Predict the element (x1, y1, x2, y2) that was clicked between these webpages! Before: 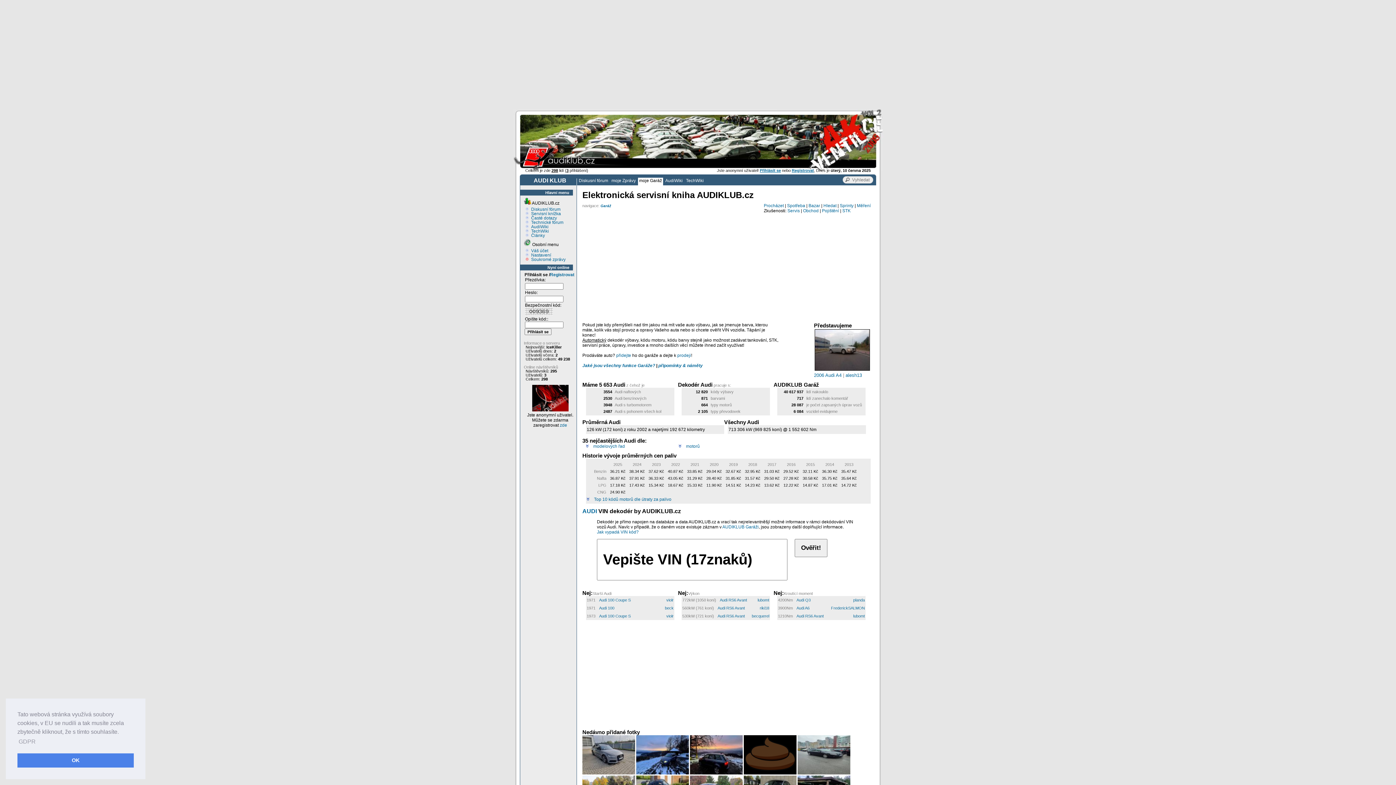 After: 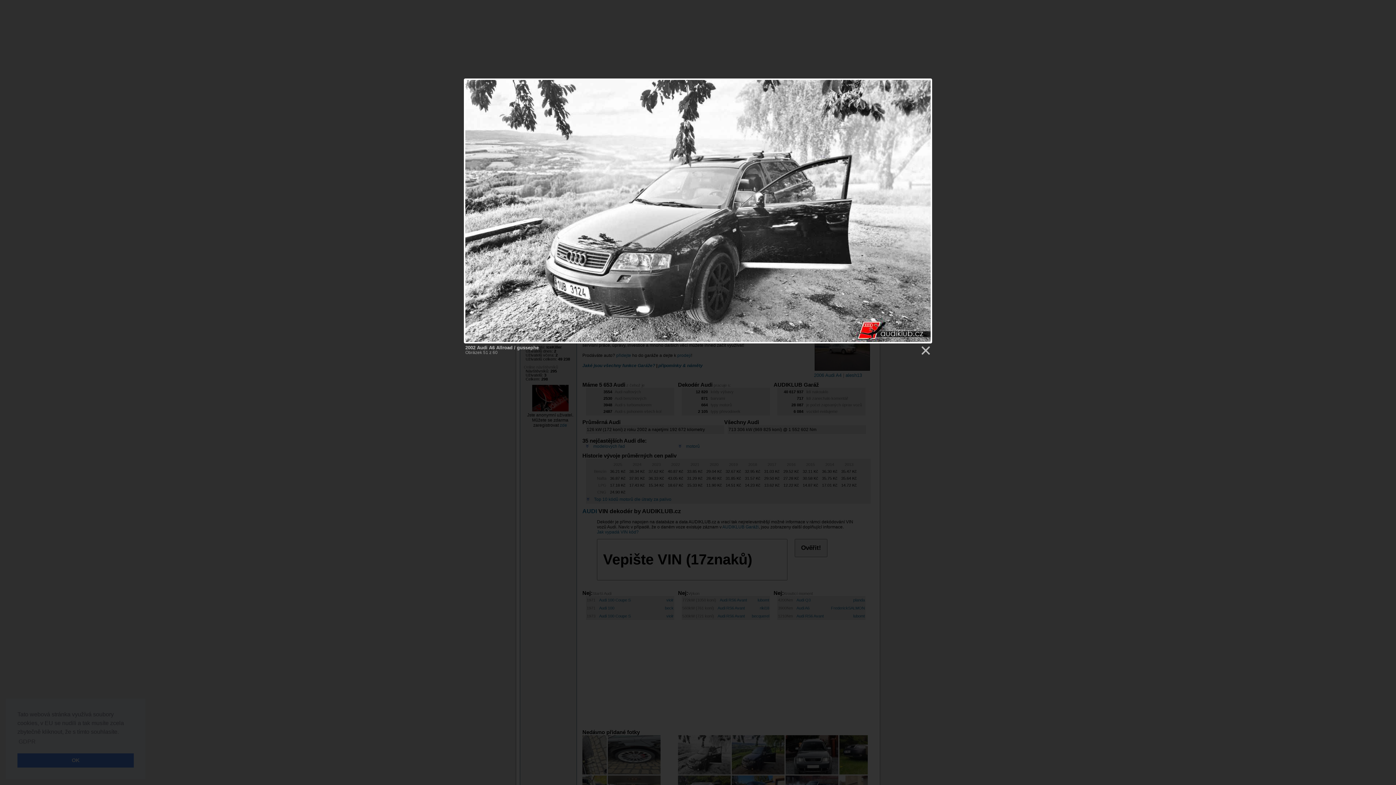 Action: bbox: (582, 770, 635, 775)